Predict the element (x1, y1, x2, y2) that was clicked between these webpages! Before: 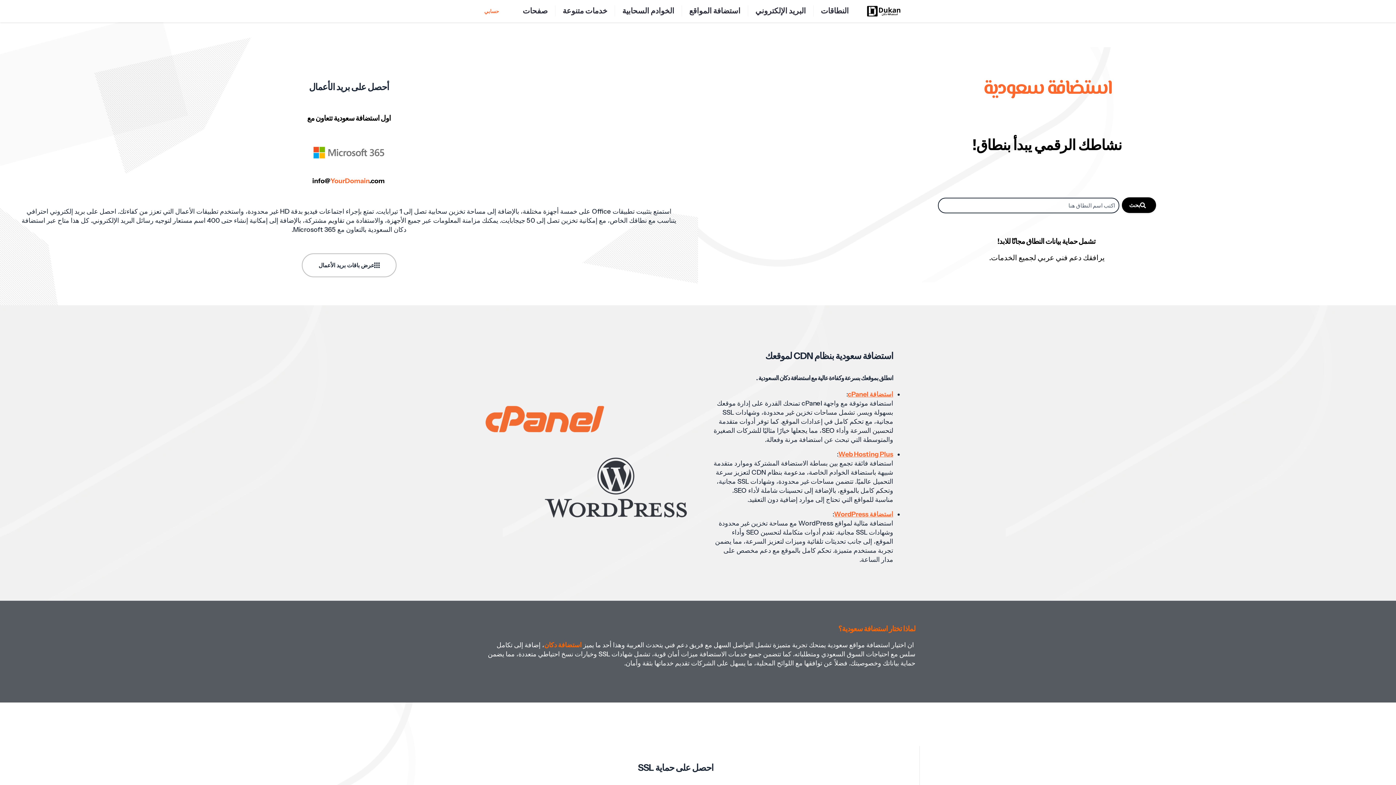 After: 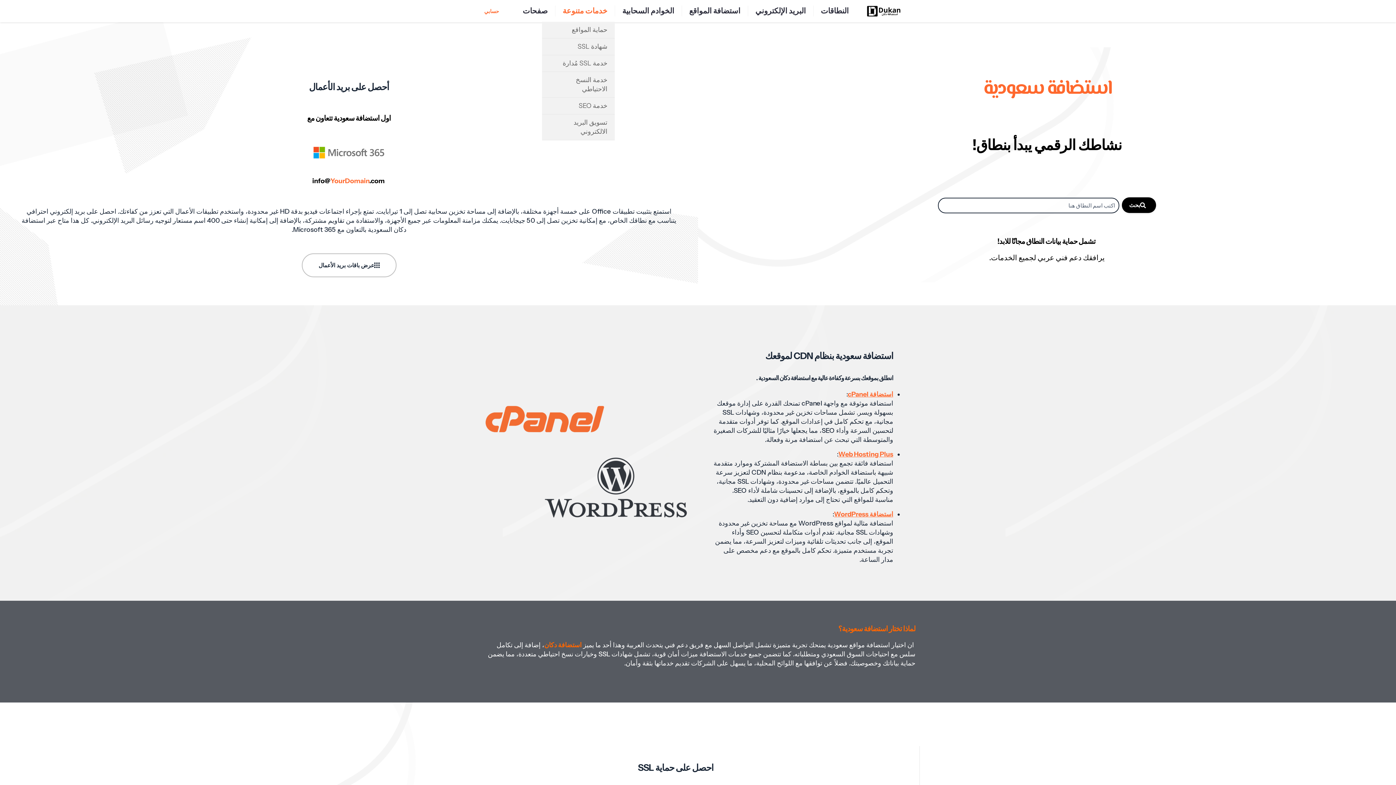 Action: bbox: (555, 0, 614, 21) label: خدمات متنوعة